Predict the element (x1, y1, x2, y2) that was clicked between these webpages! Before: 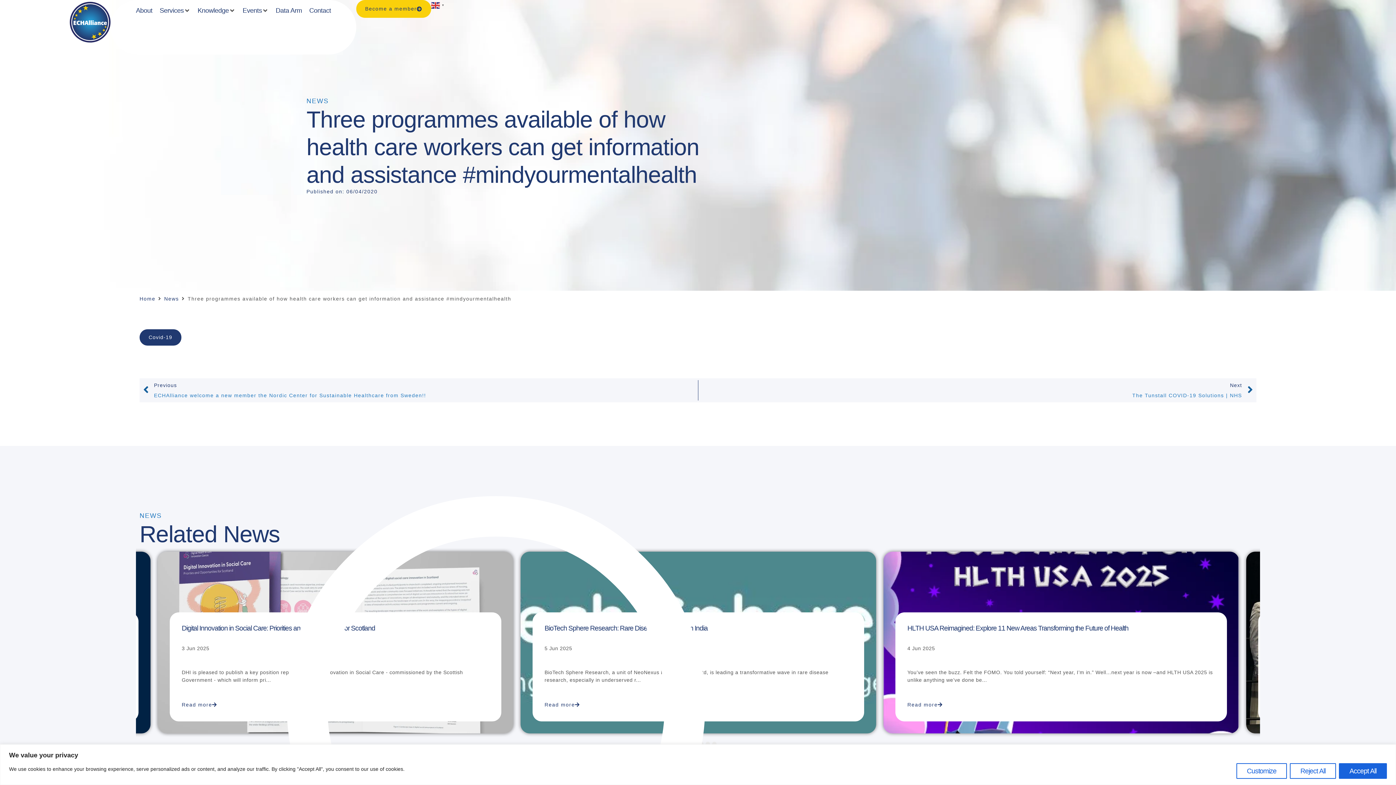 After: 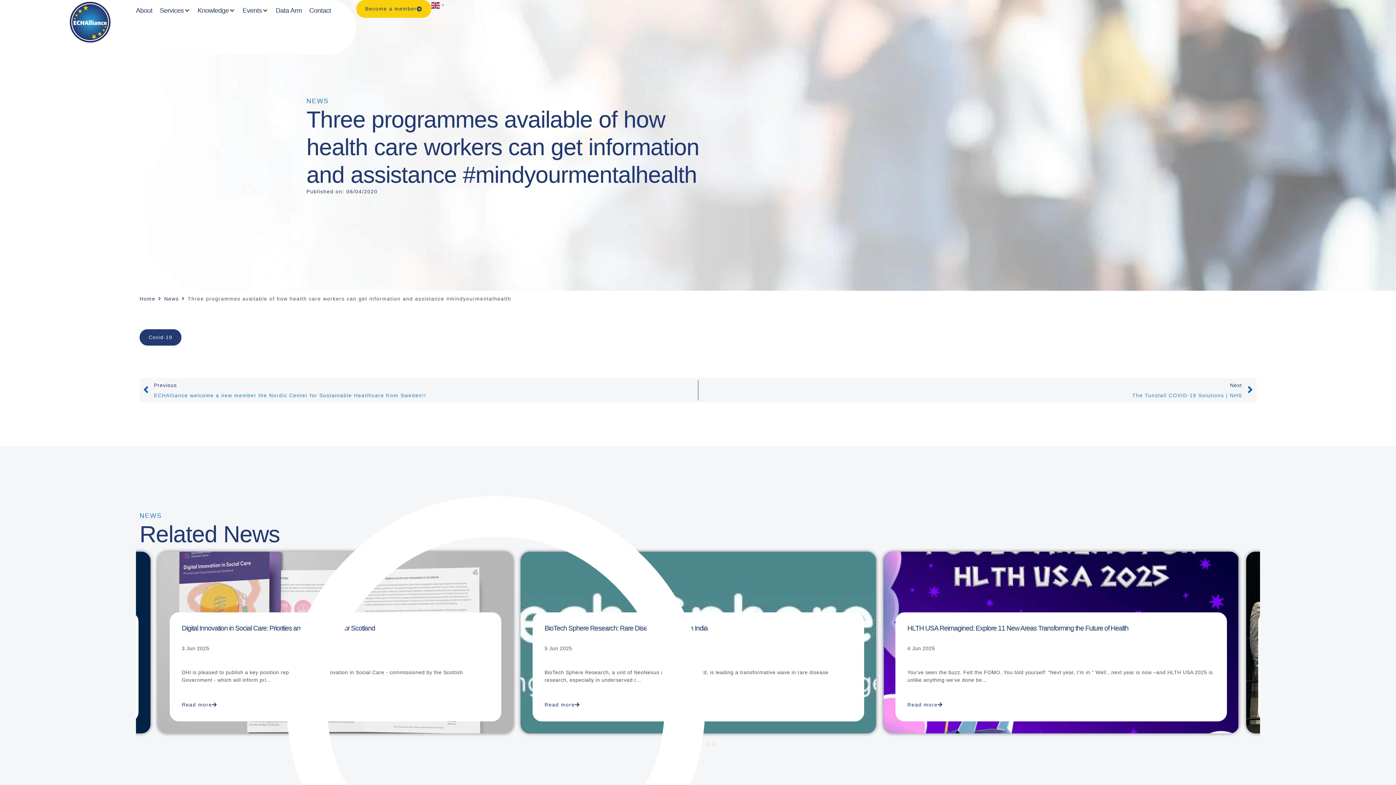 Action: bbox: (1339, 763, 1387, 779) label: Accept All